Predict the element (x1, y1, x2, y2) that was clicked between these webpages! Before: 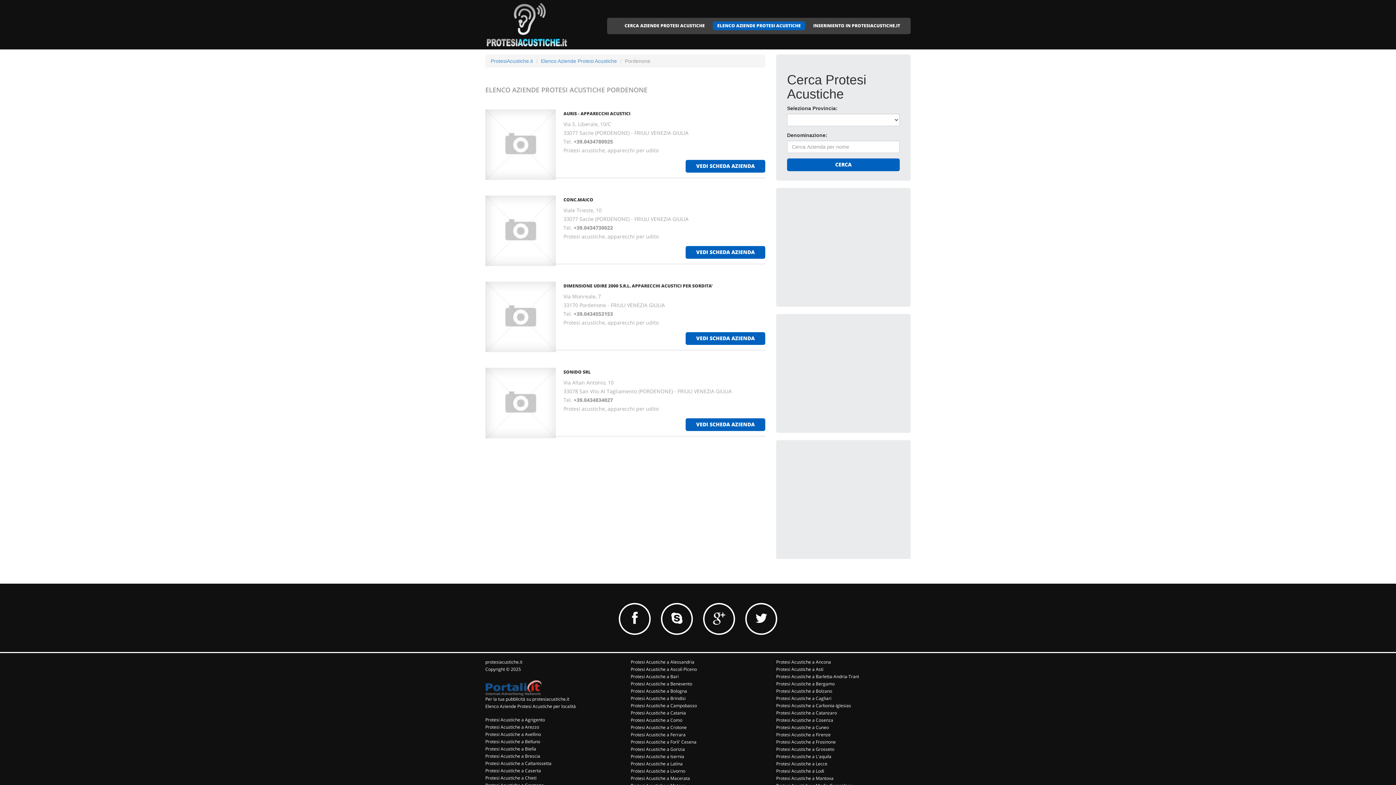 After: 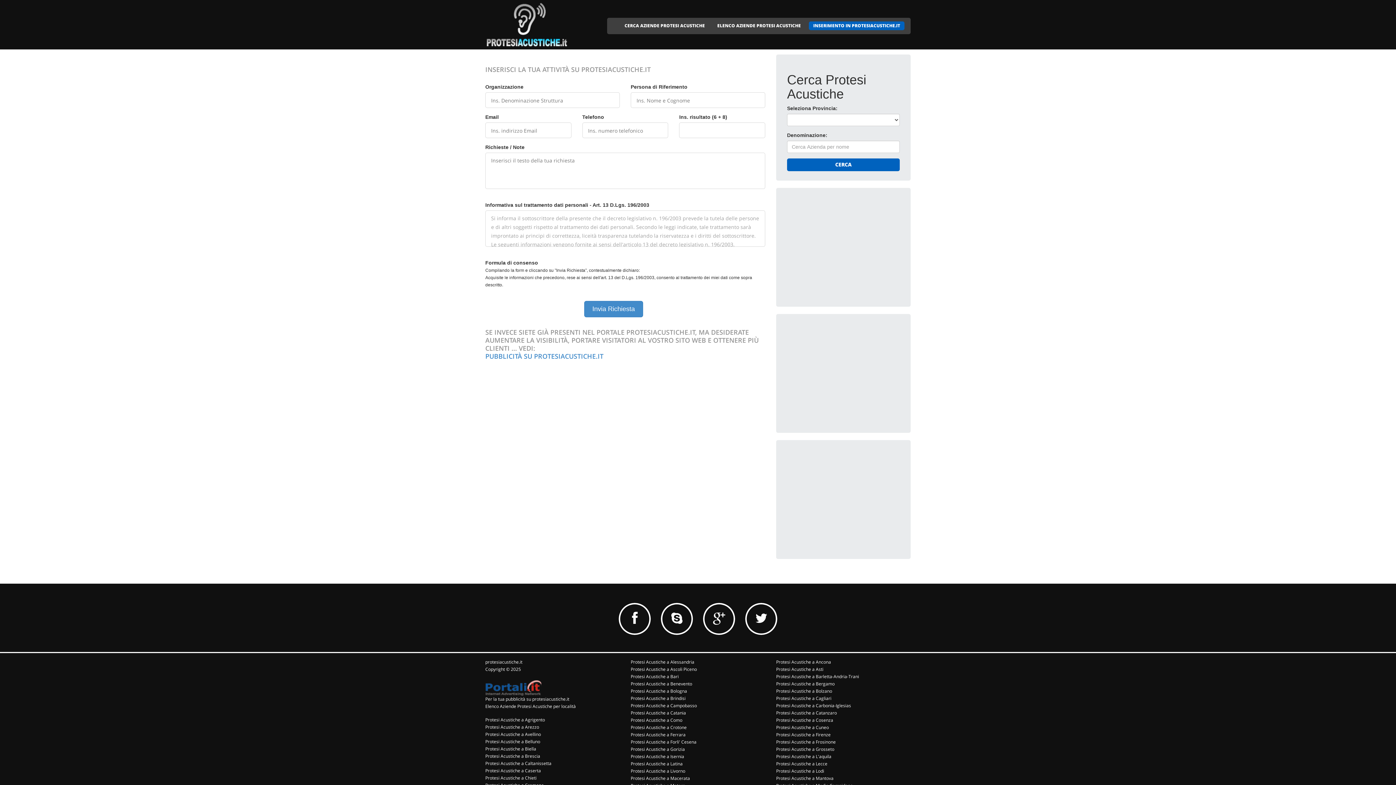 Action: label: INSERIMENTO IN PROTESIACUSTICHE.IT bbox: (809, 21, 904, 30)